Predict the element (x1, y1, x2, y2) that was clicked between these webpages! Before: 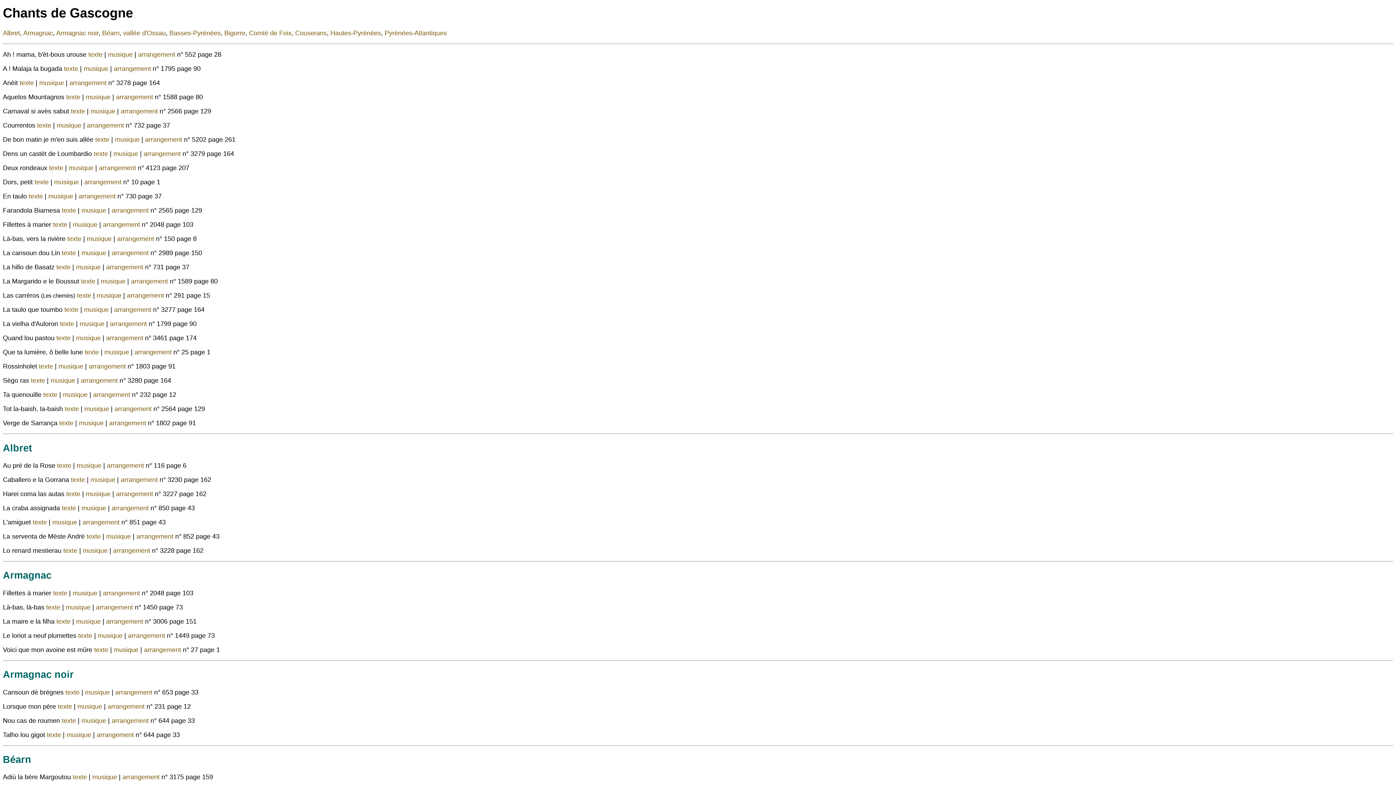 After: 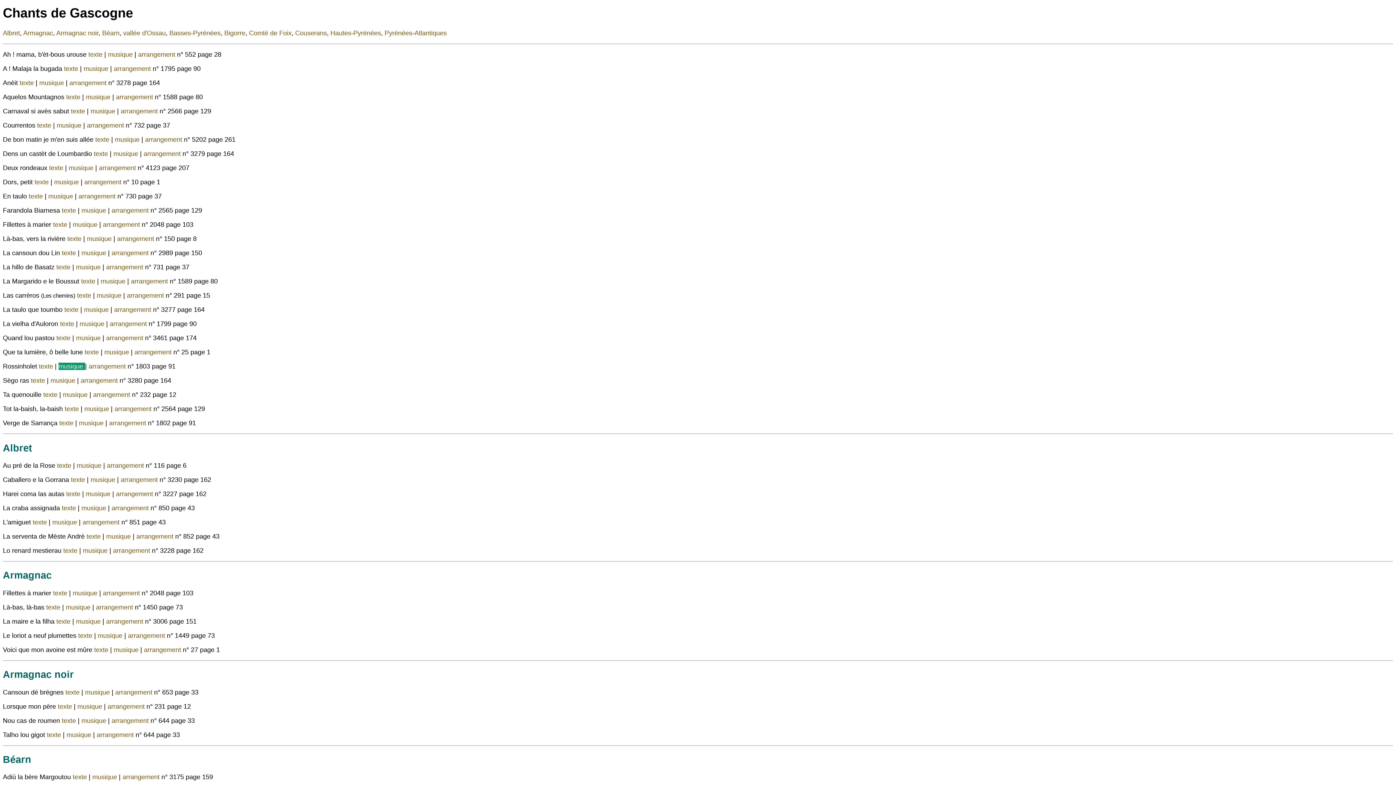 Action: bbox: (58, 362, 85, 370) label: musique 